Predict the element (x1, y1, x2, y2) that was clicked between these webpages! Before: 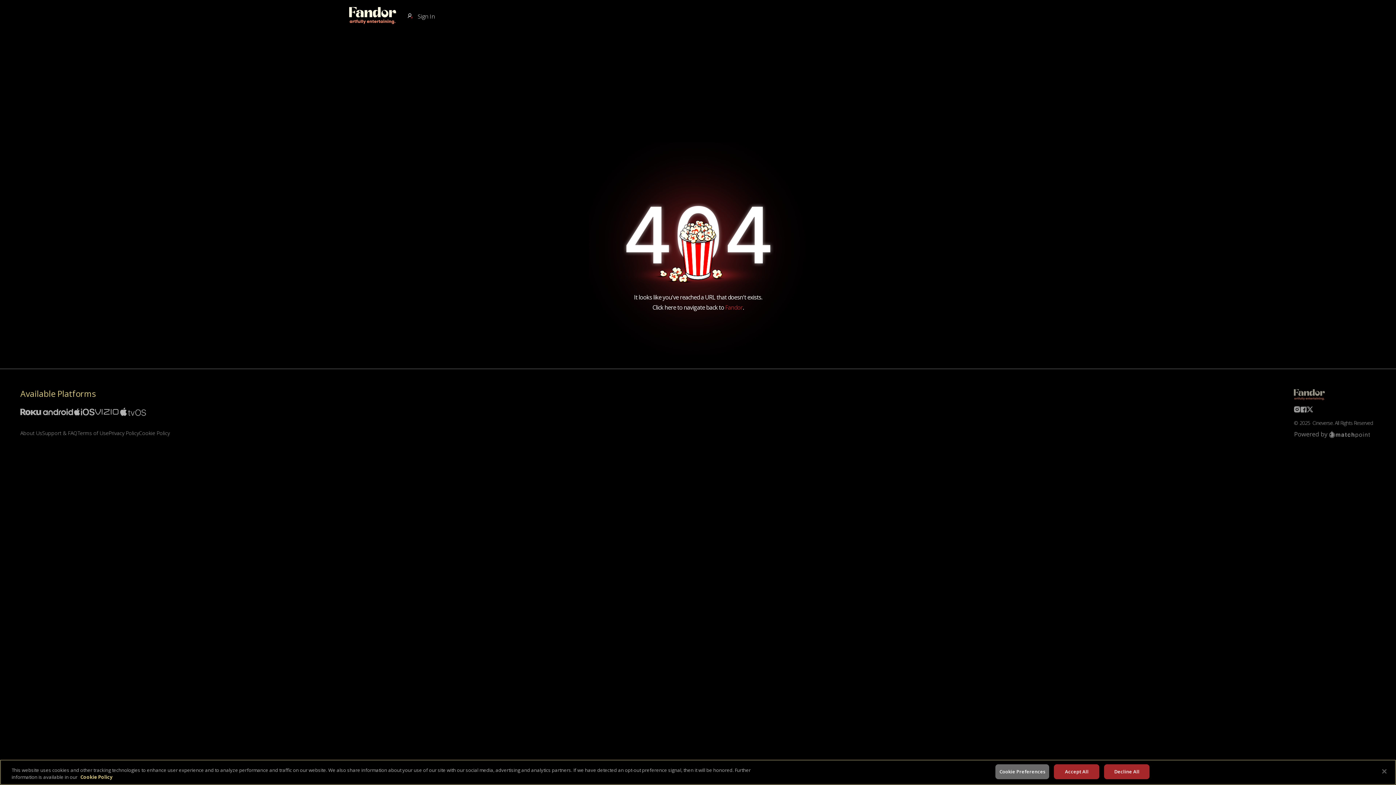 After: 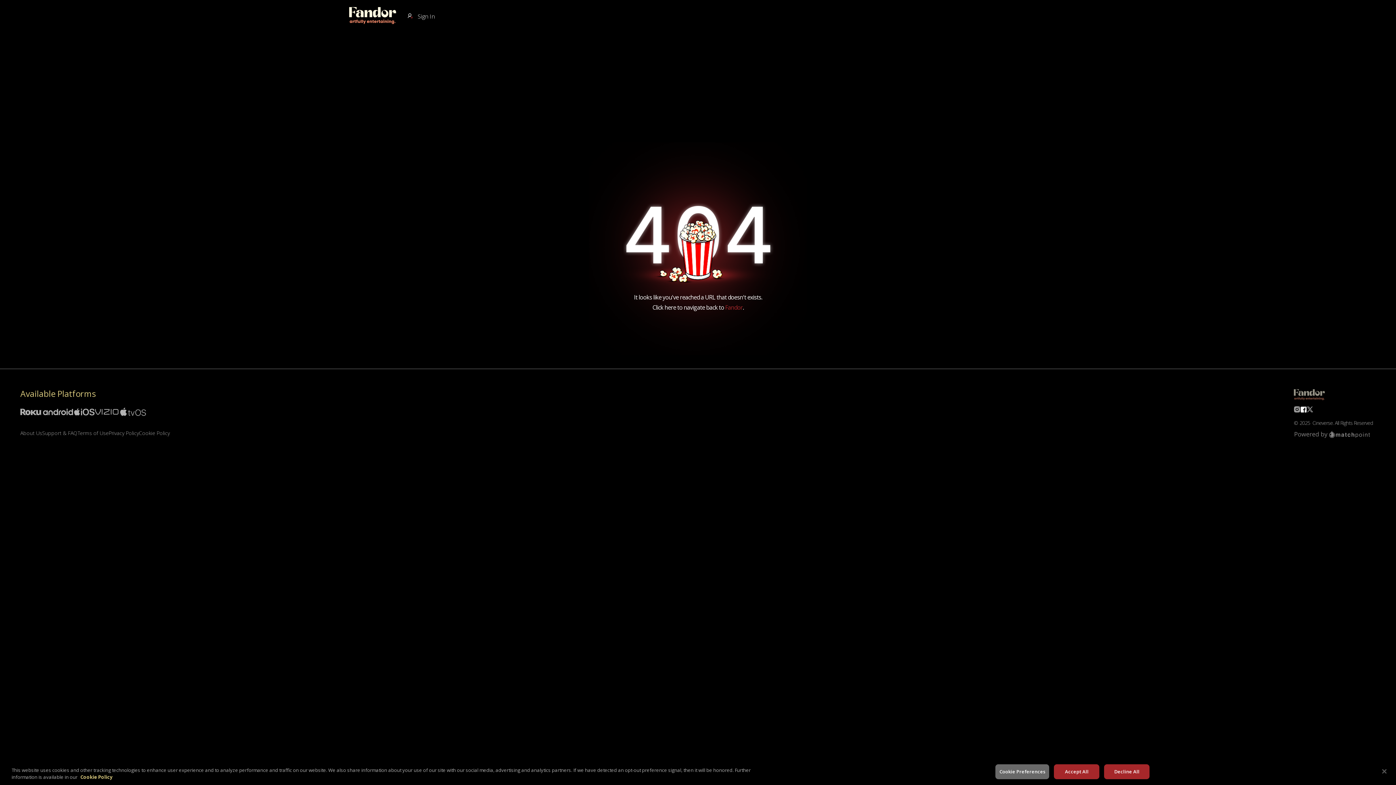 Action: bbox: (1300, 406, 1307, 416)